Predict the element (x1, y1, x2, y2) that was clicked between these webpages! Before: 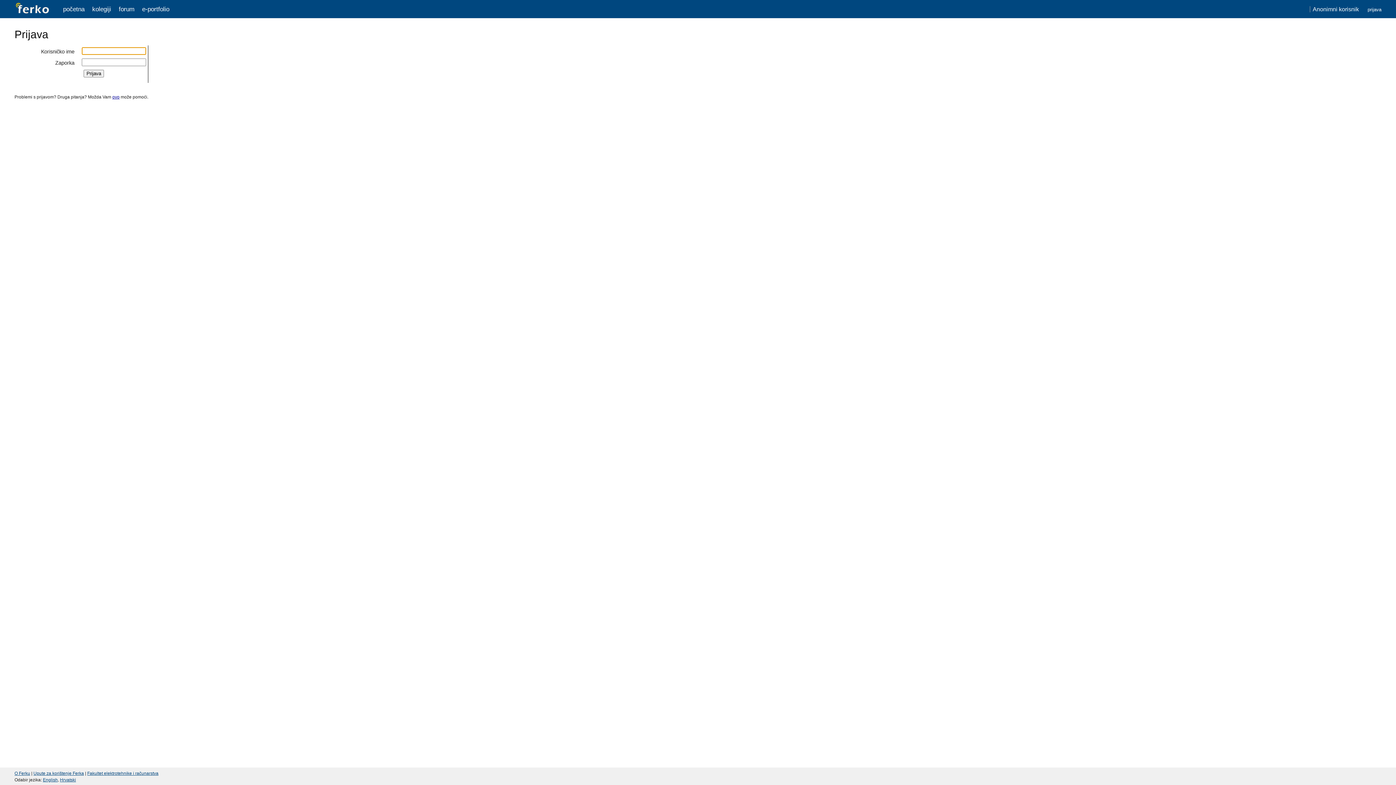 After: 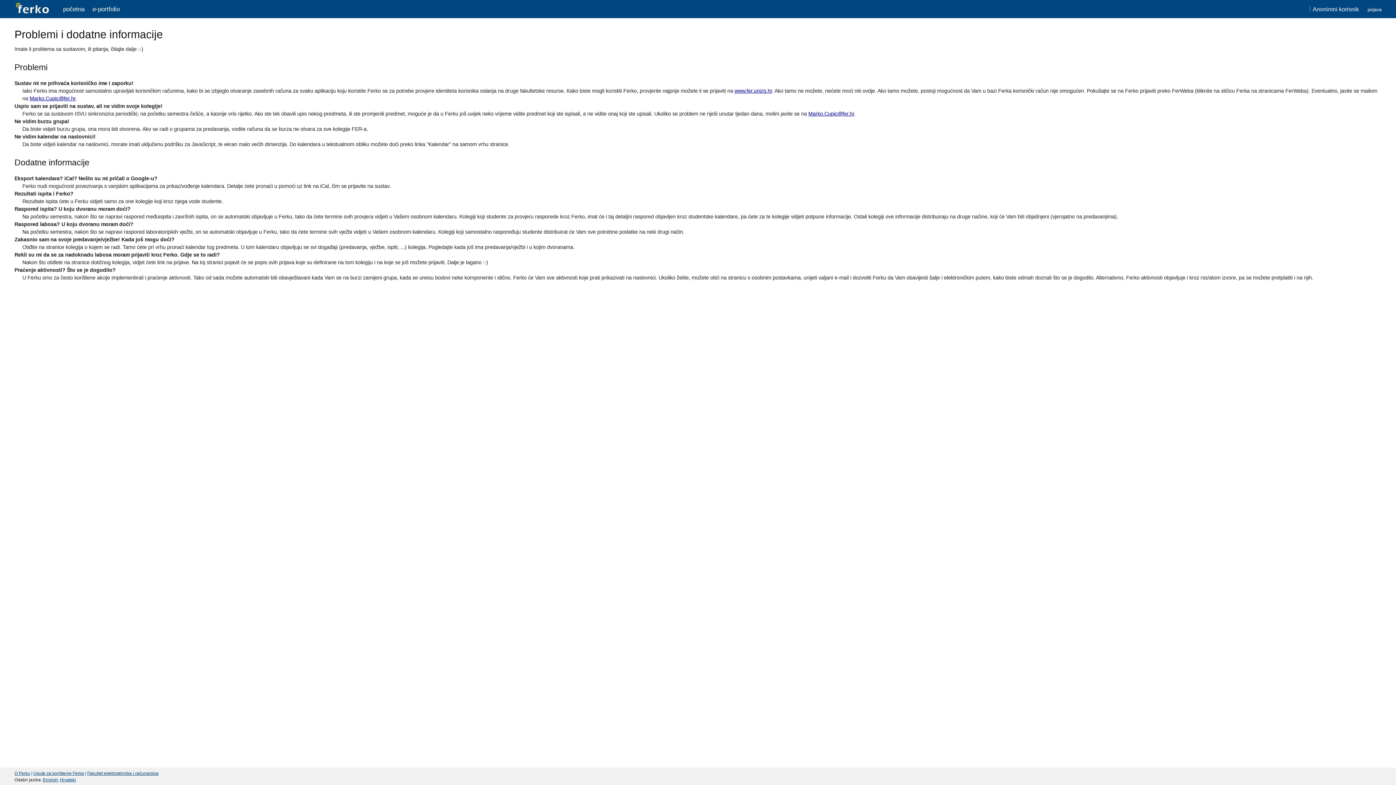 Action: bbox: (112, 94, 119, 99) label: ovo